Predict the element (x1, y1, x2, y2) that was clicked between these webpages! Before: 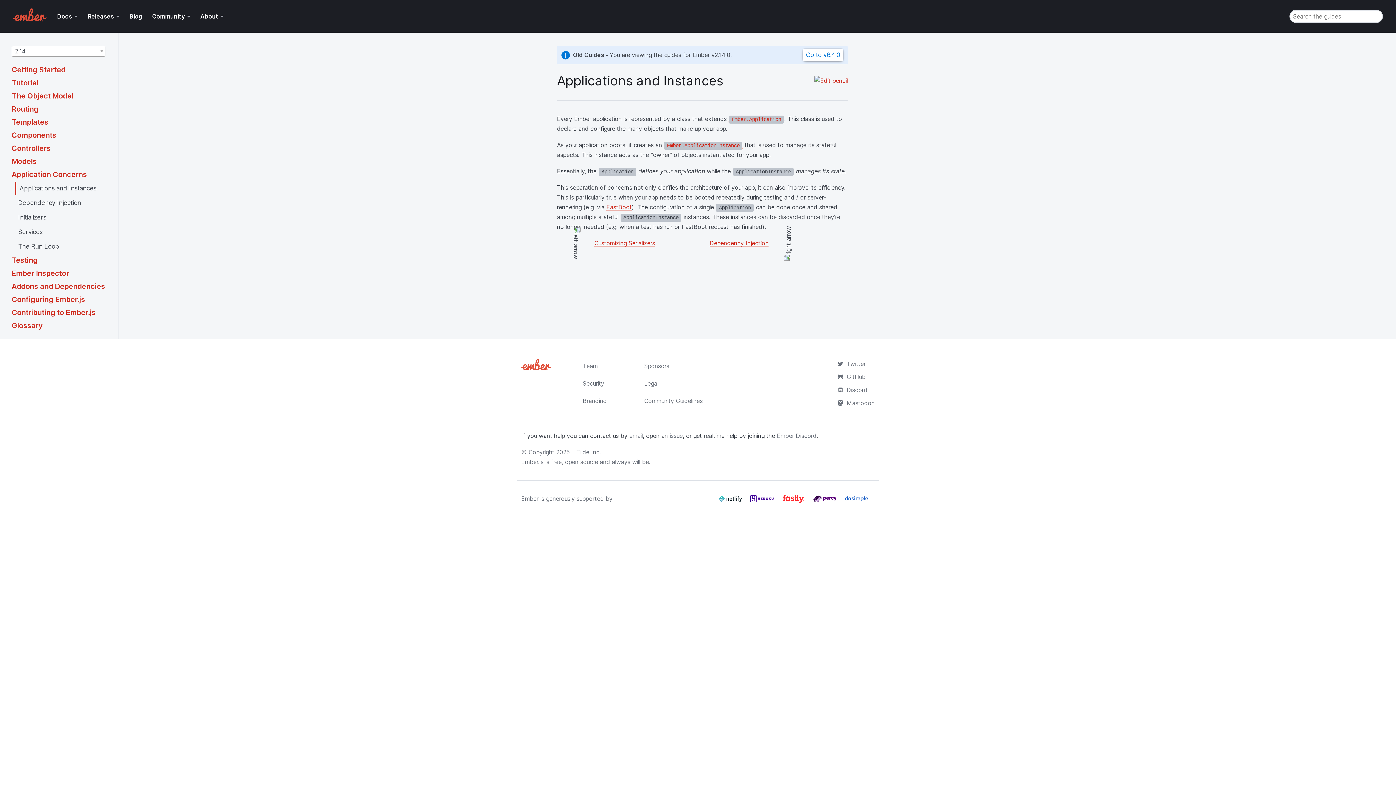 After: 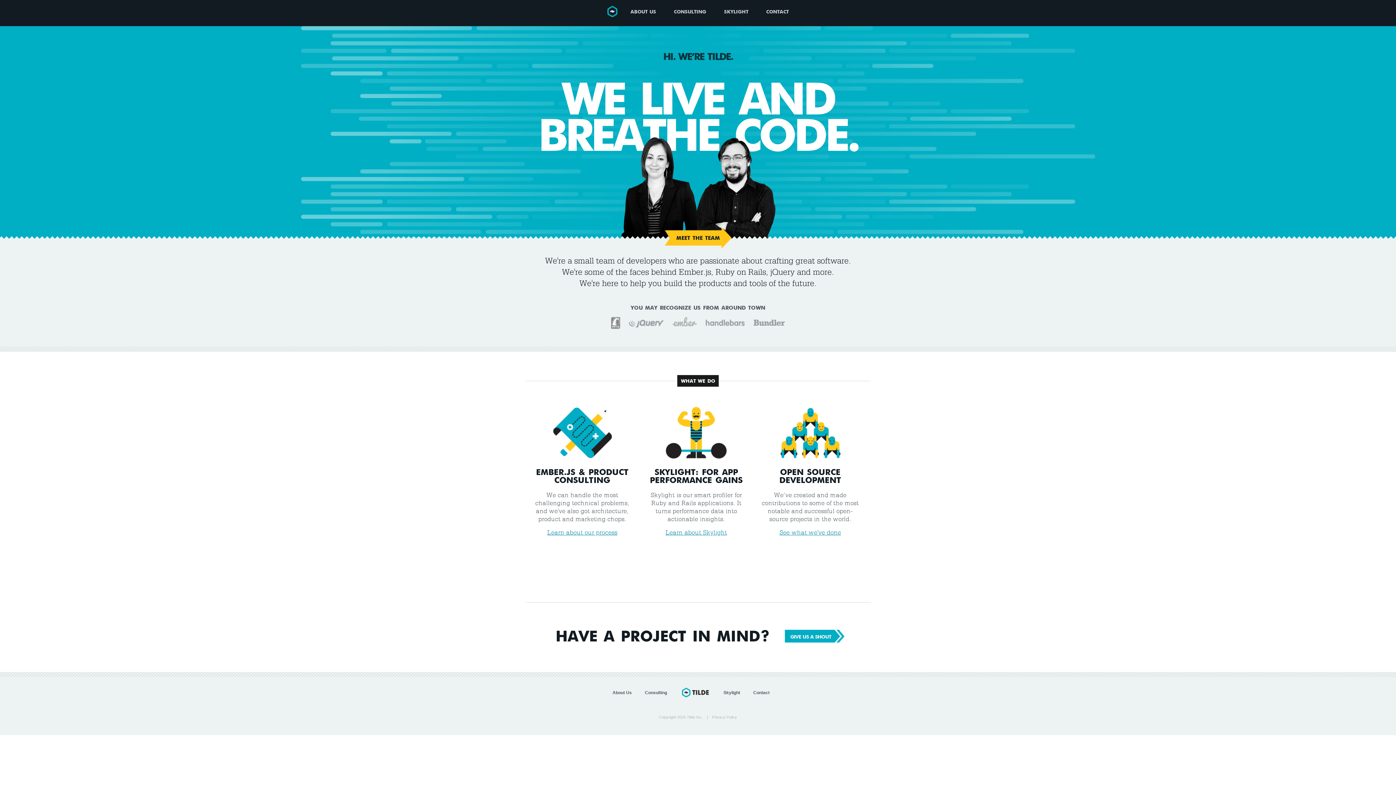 Action: bbox: (576, 448, 601, 456) label: Tilde Inc.